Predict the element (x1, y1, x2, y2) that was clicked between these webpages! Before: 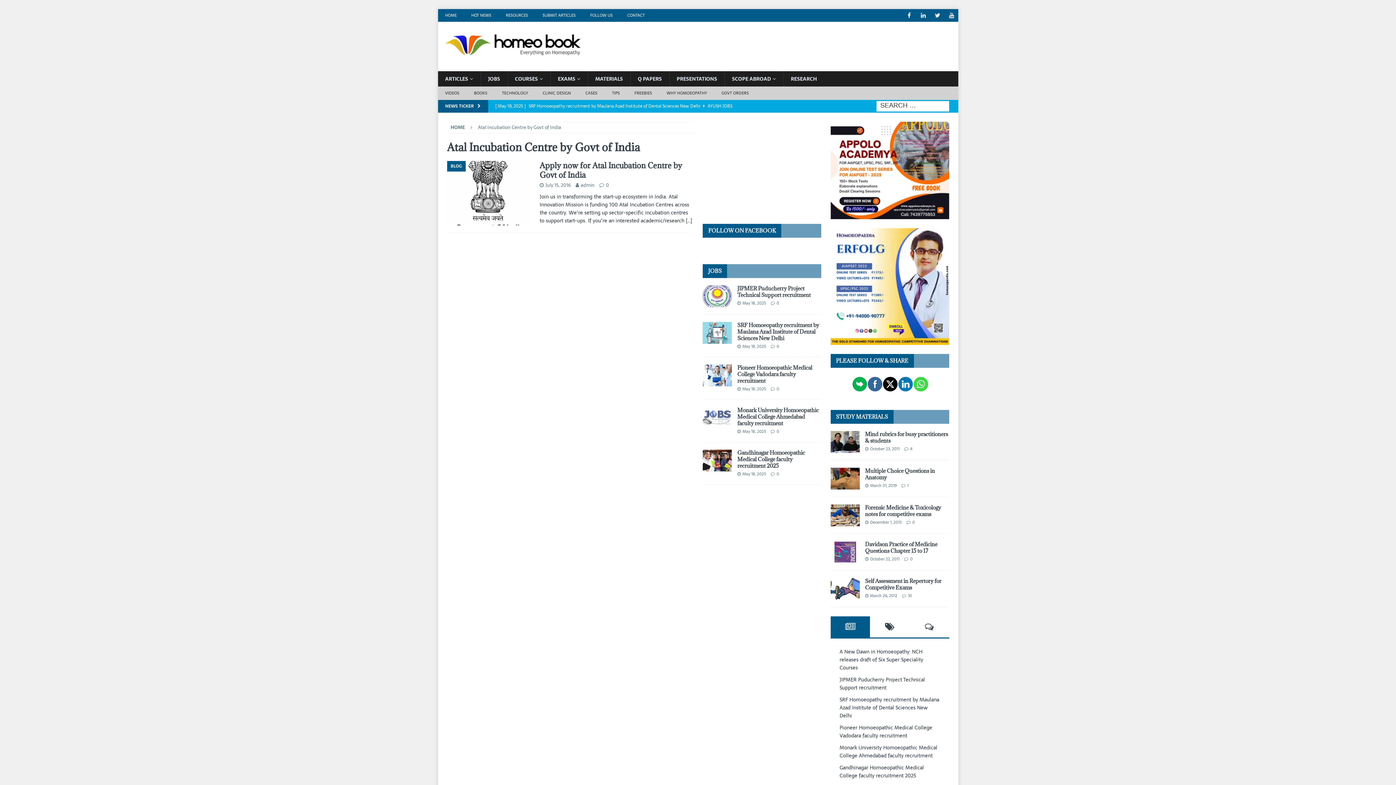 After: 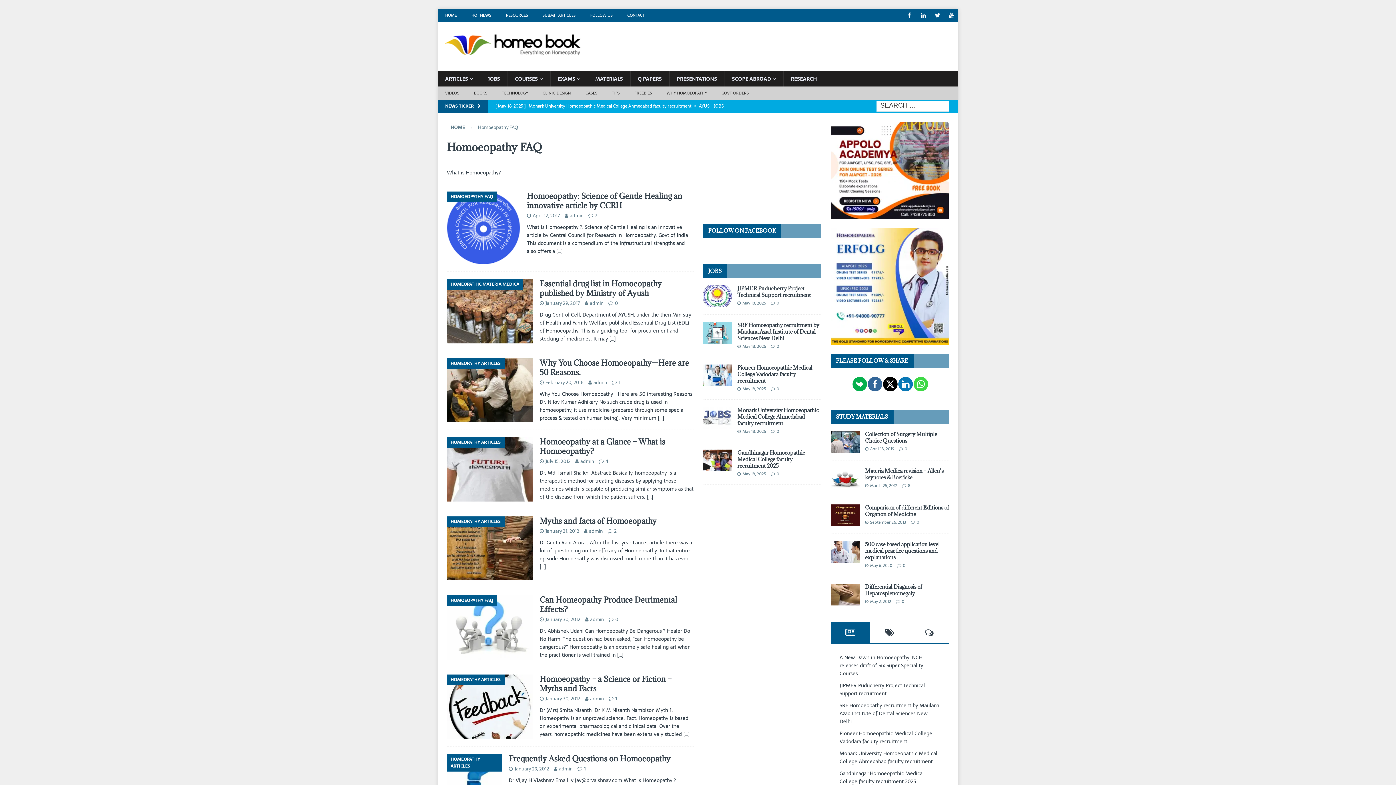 Action: bbox: (659, 86, 714, 100) label: WHY HOMOEOPATHY